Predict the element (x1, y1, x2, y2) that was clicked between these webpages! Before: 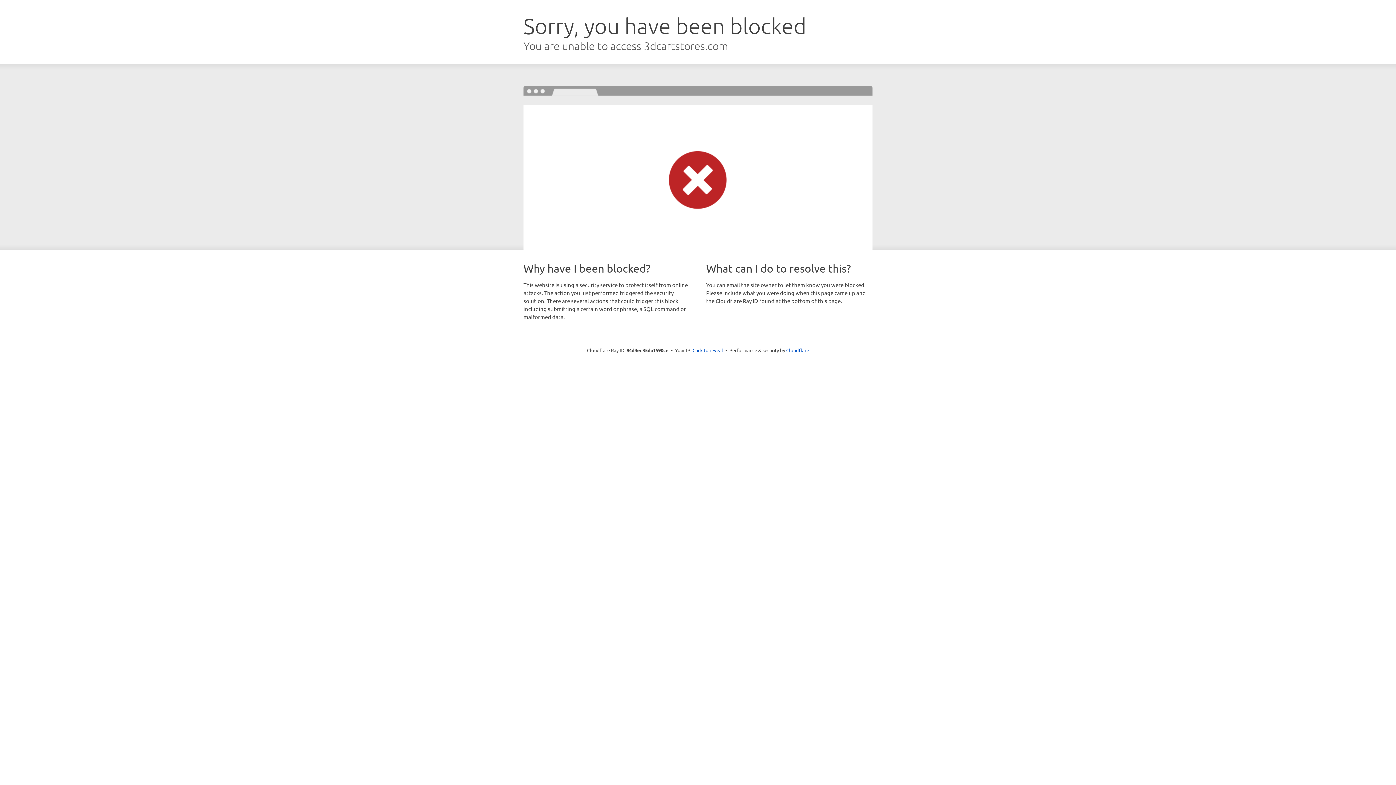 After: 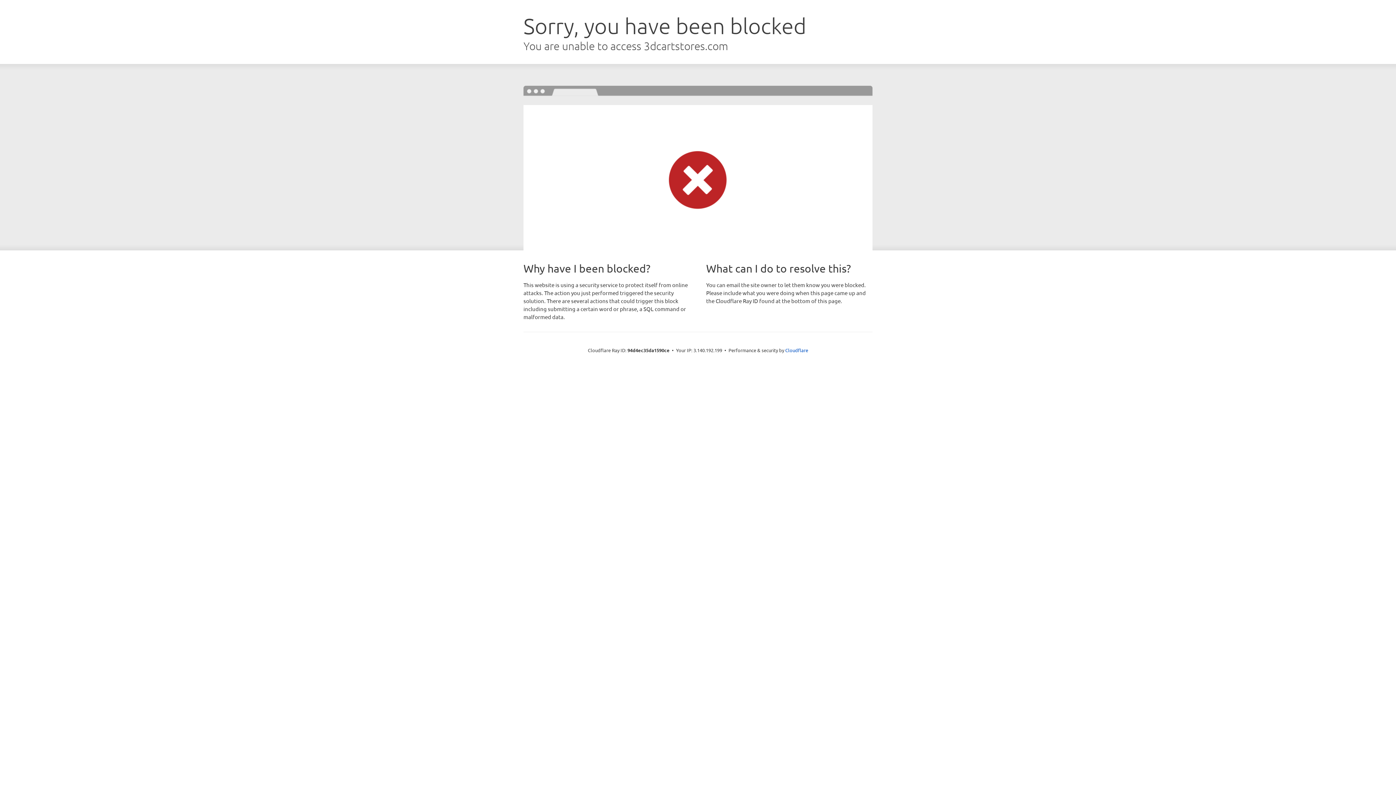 Action: bbox: (692, 346, 723, 353) label: Click to reveal